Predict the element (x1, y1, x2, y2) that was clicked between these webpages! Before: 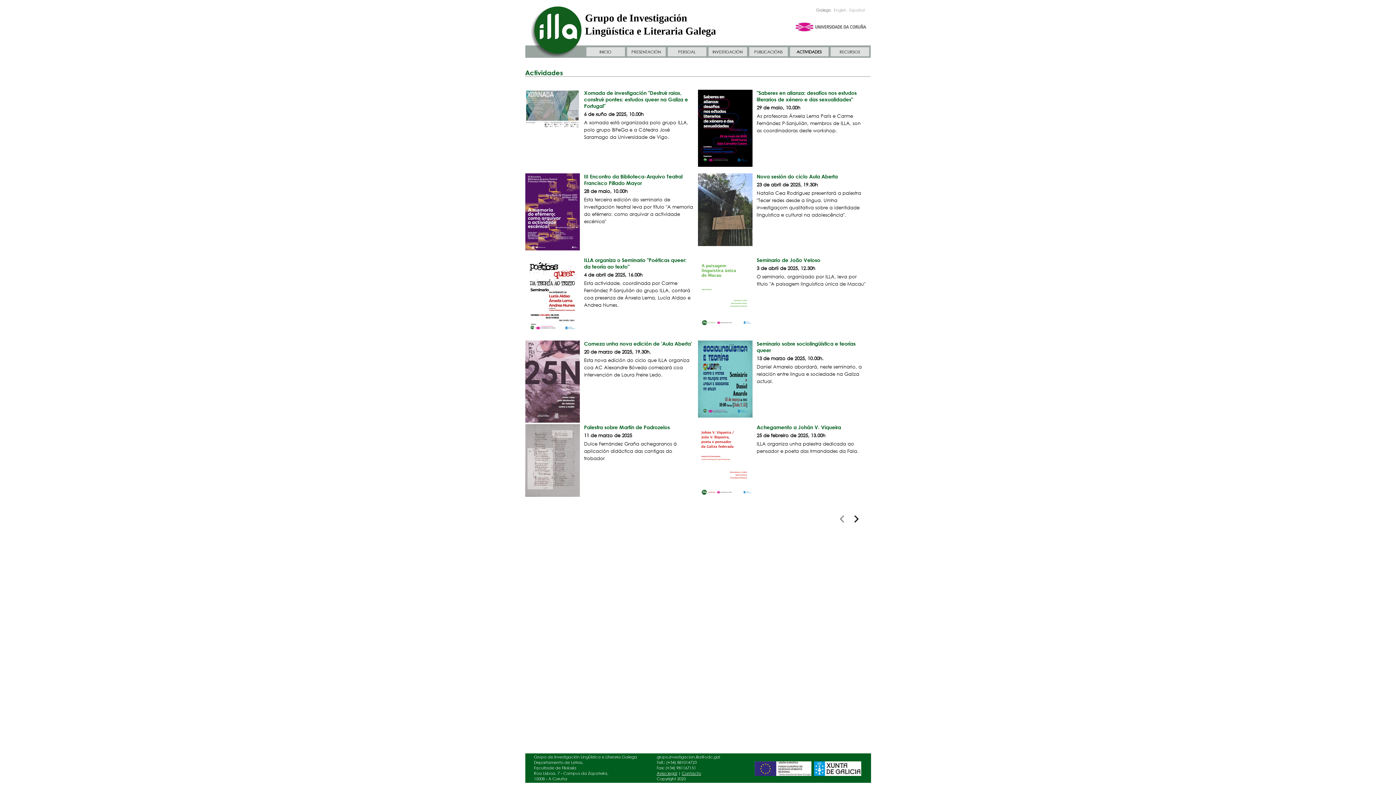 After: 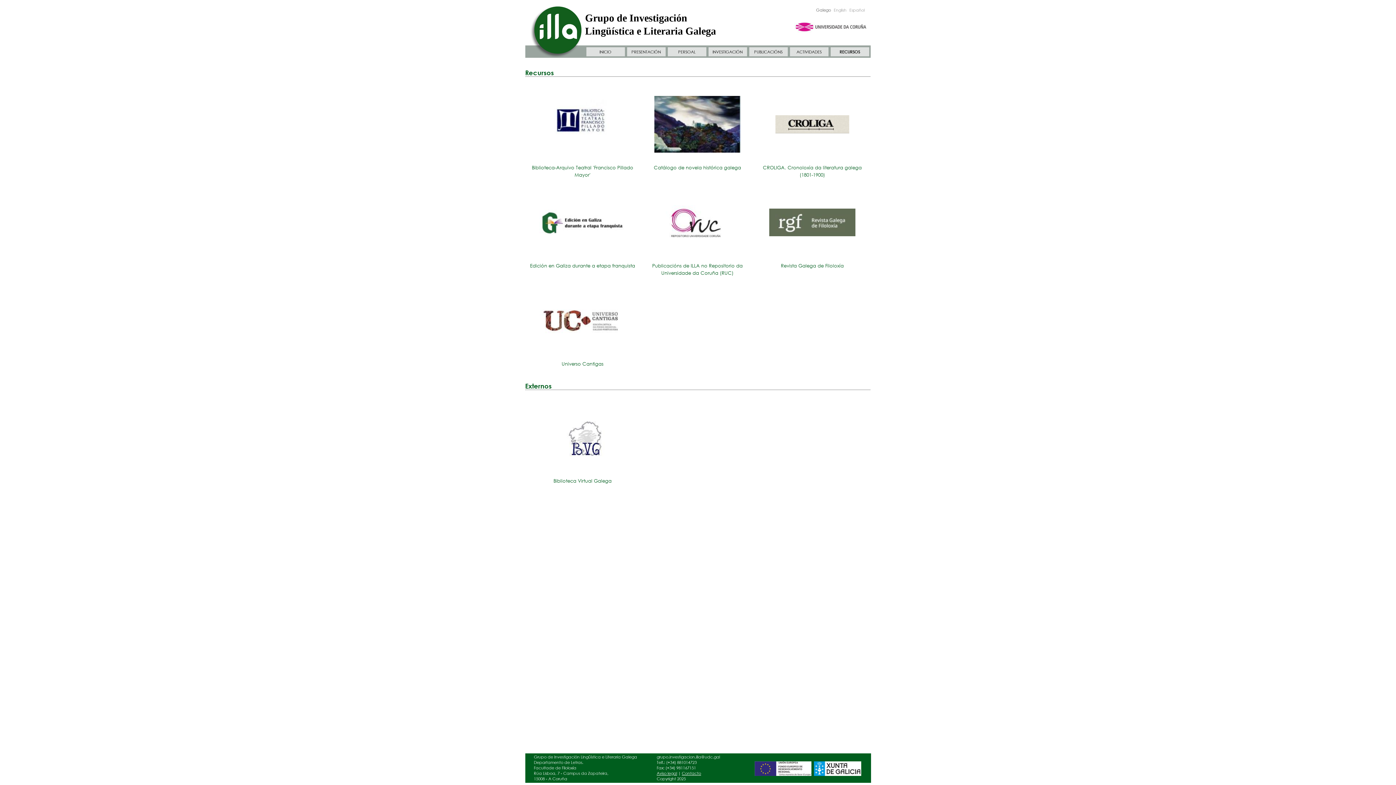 Action: label: RECURSOS bbox: (839, 49, 860, 54)